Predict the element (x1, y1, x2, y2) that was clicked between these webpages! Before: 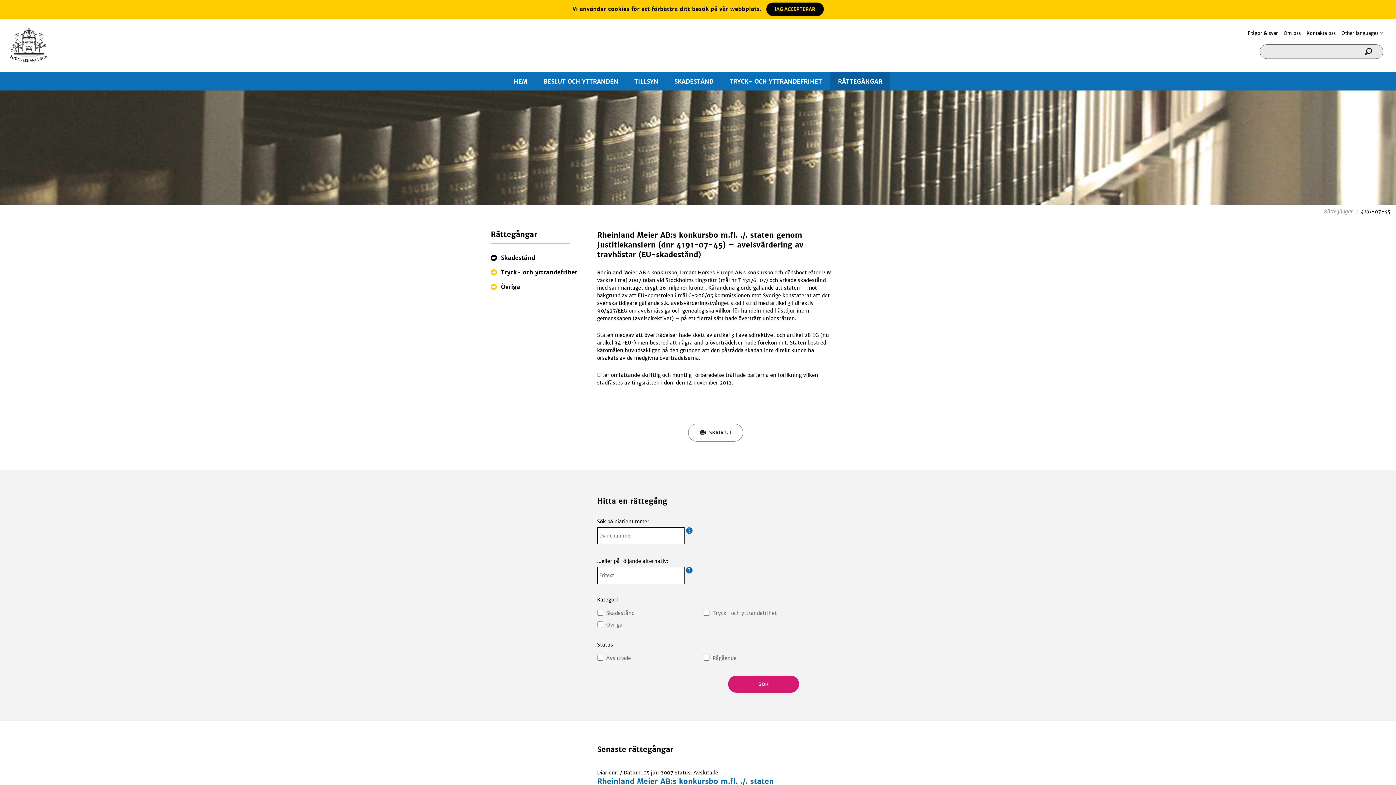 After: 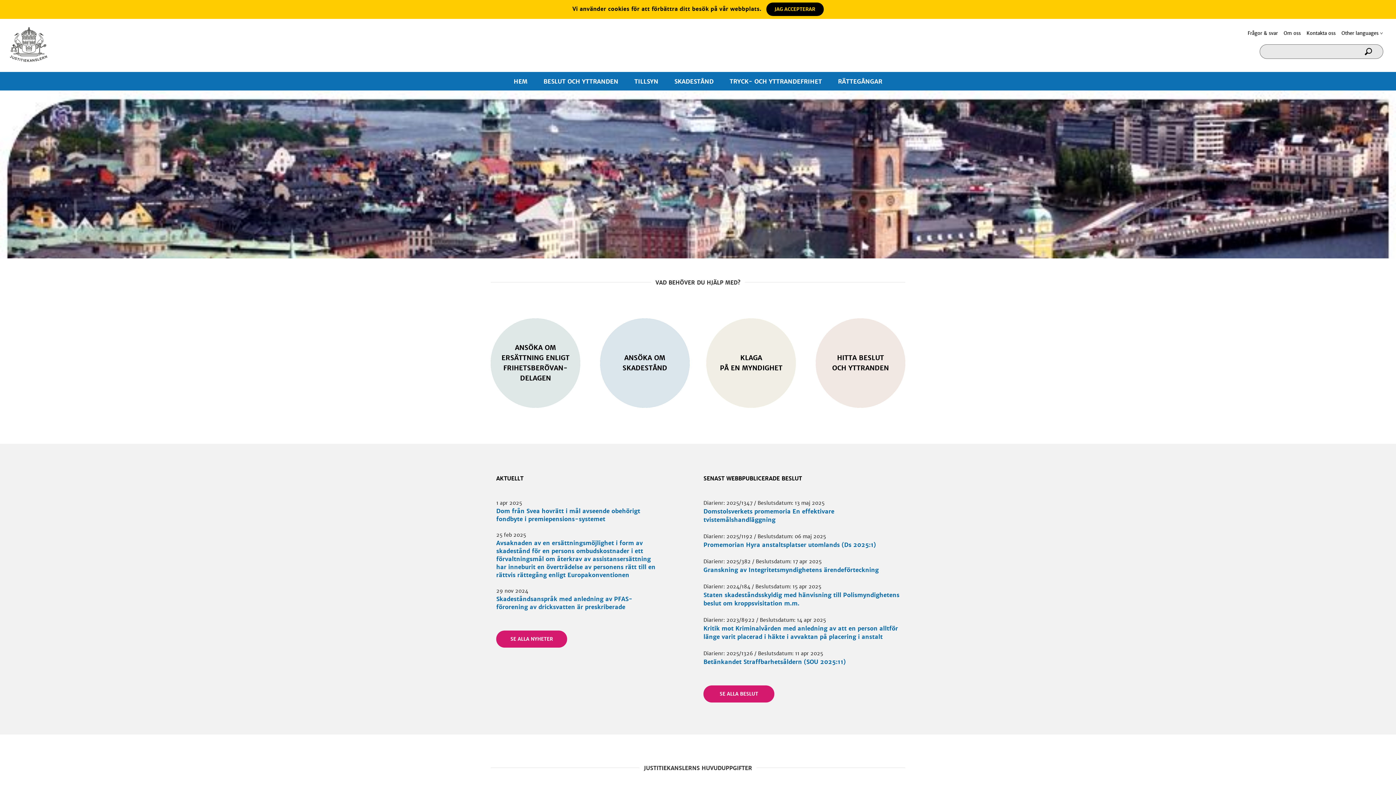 Action: bbox: (9, 26, 47, 62) label: Hem